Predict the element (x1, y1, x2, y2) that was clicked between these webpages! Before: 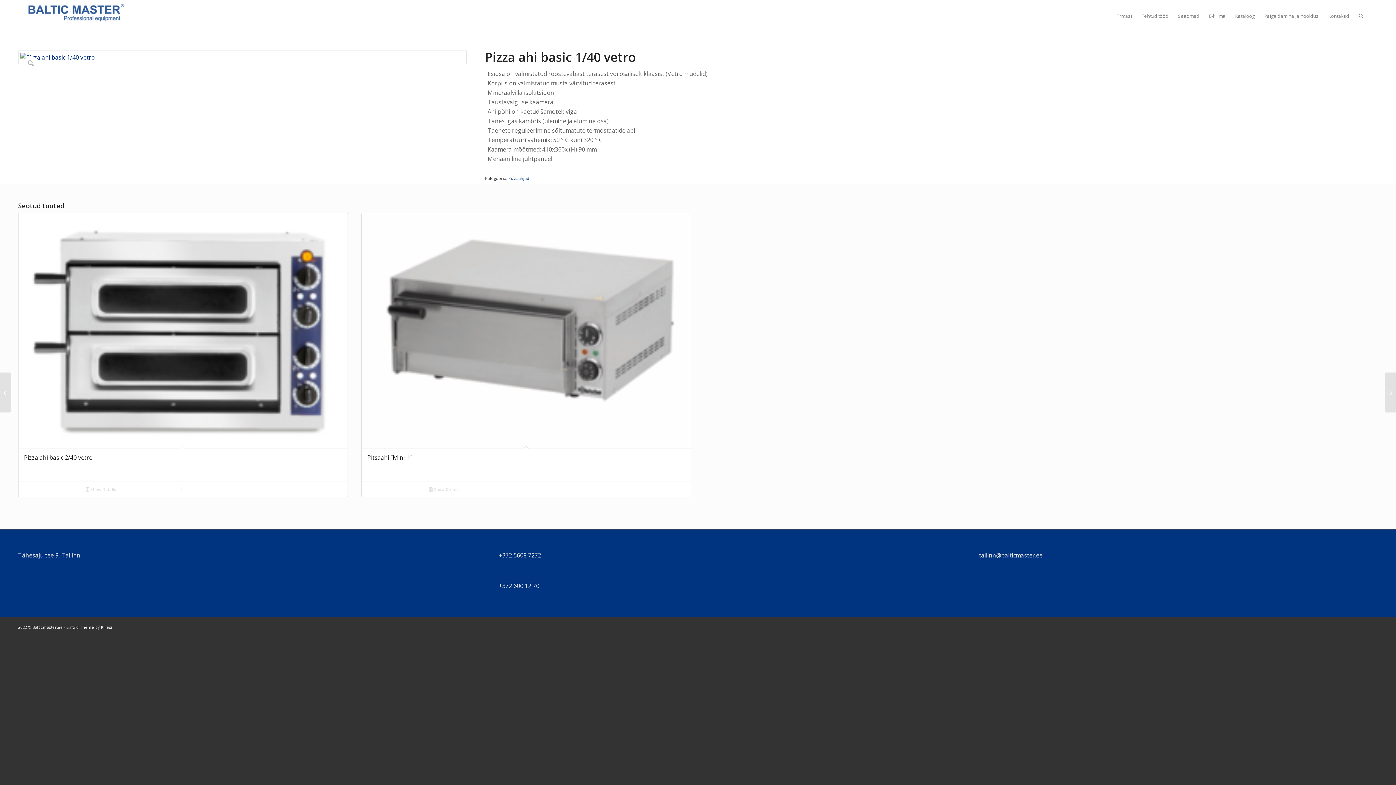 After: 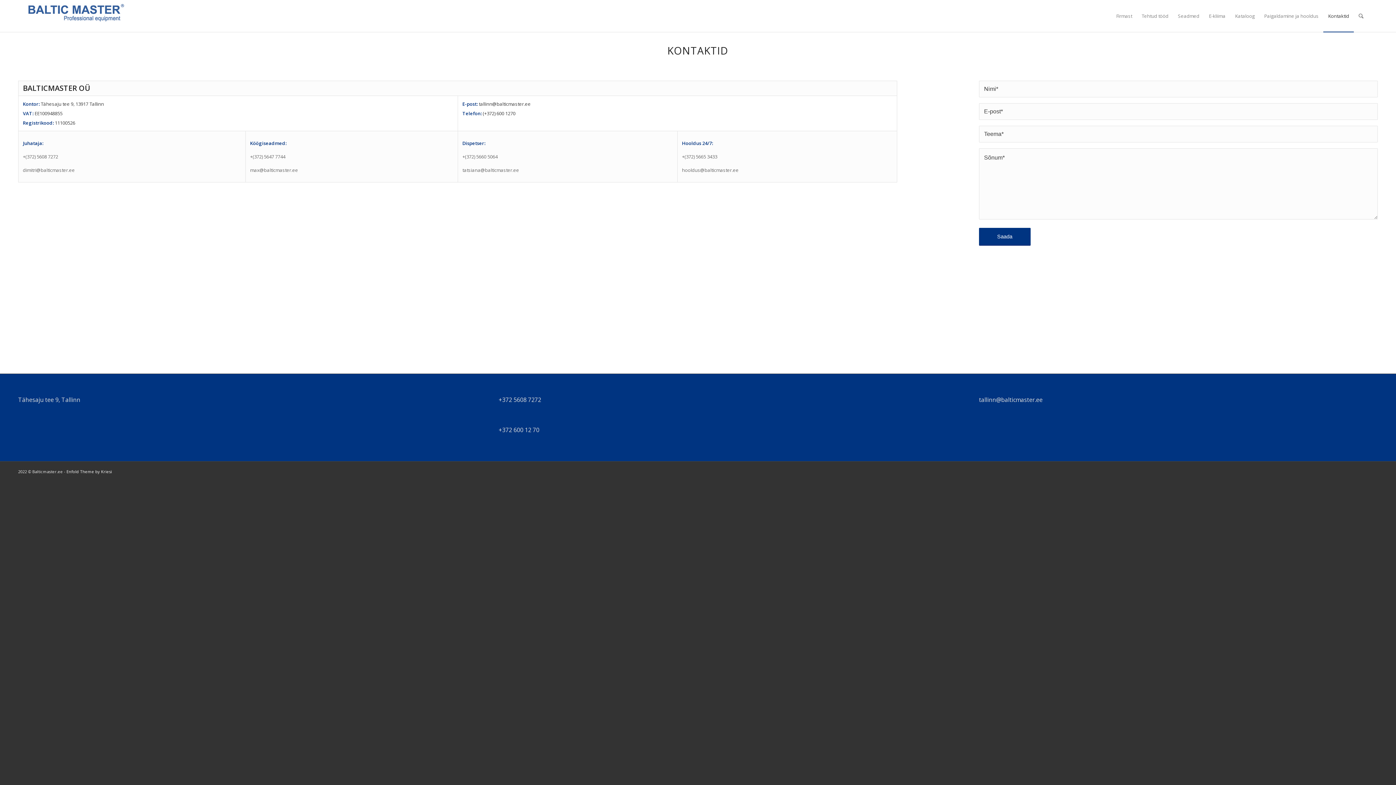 Action: label: Kontaktid bbox: (1323, 0, 1354, 32)